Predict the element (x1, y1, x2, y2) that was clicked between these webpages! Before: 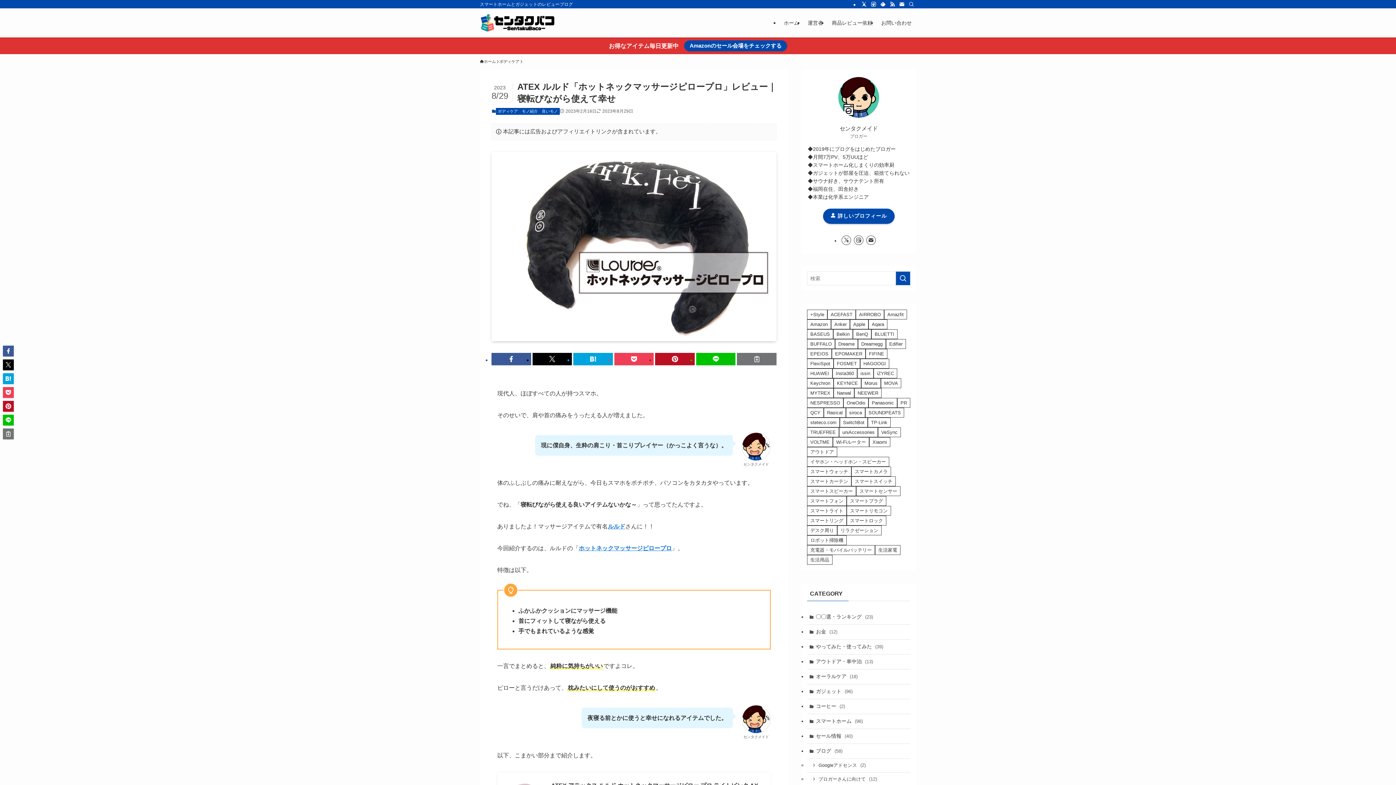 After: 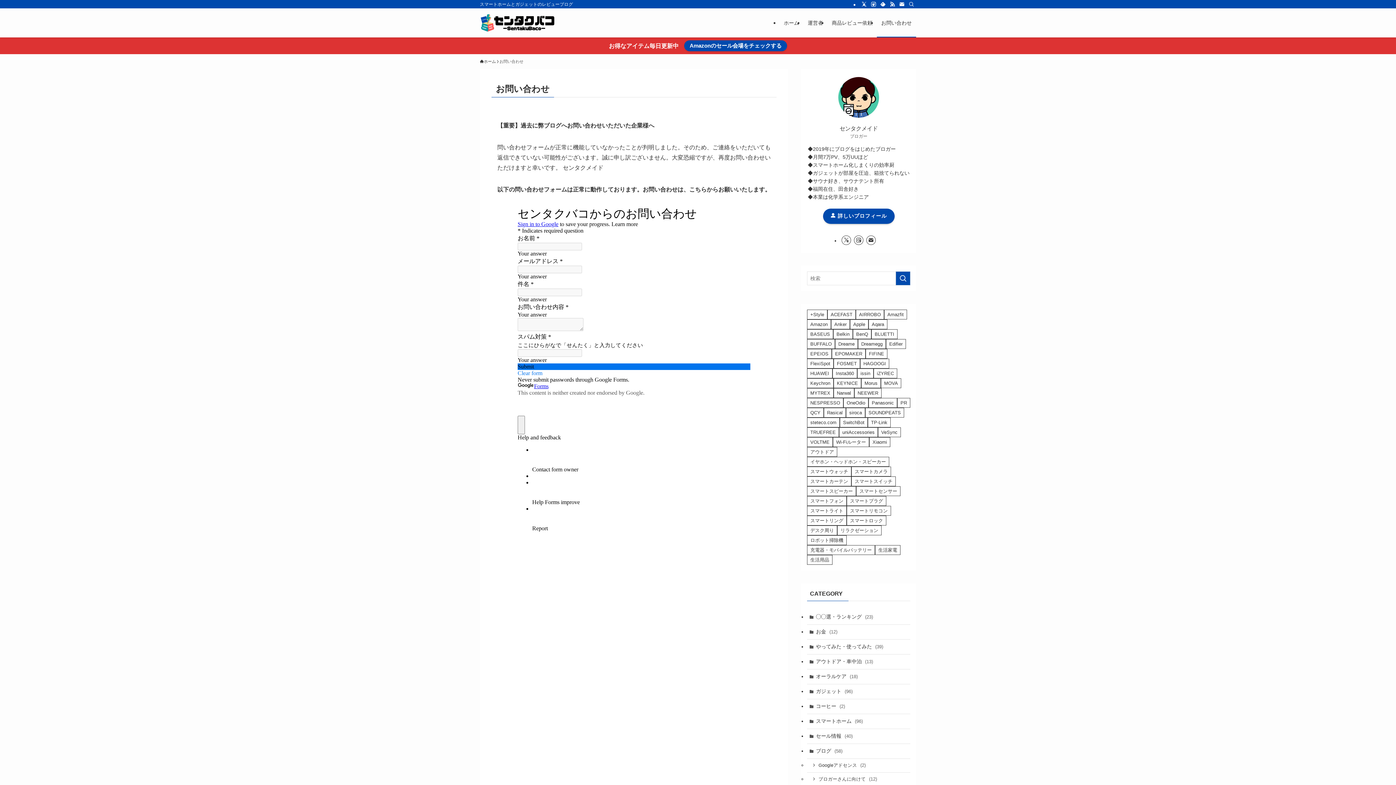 Action: bbox: (877, 8, 916, 37) label: お問い合わせ